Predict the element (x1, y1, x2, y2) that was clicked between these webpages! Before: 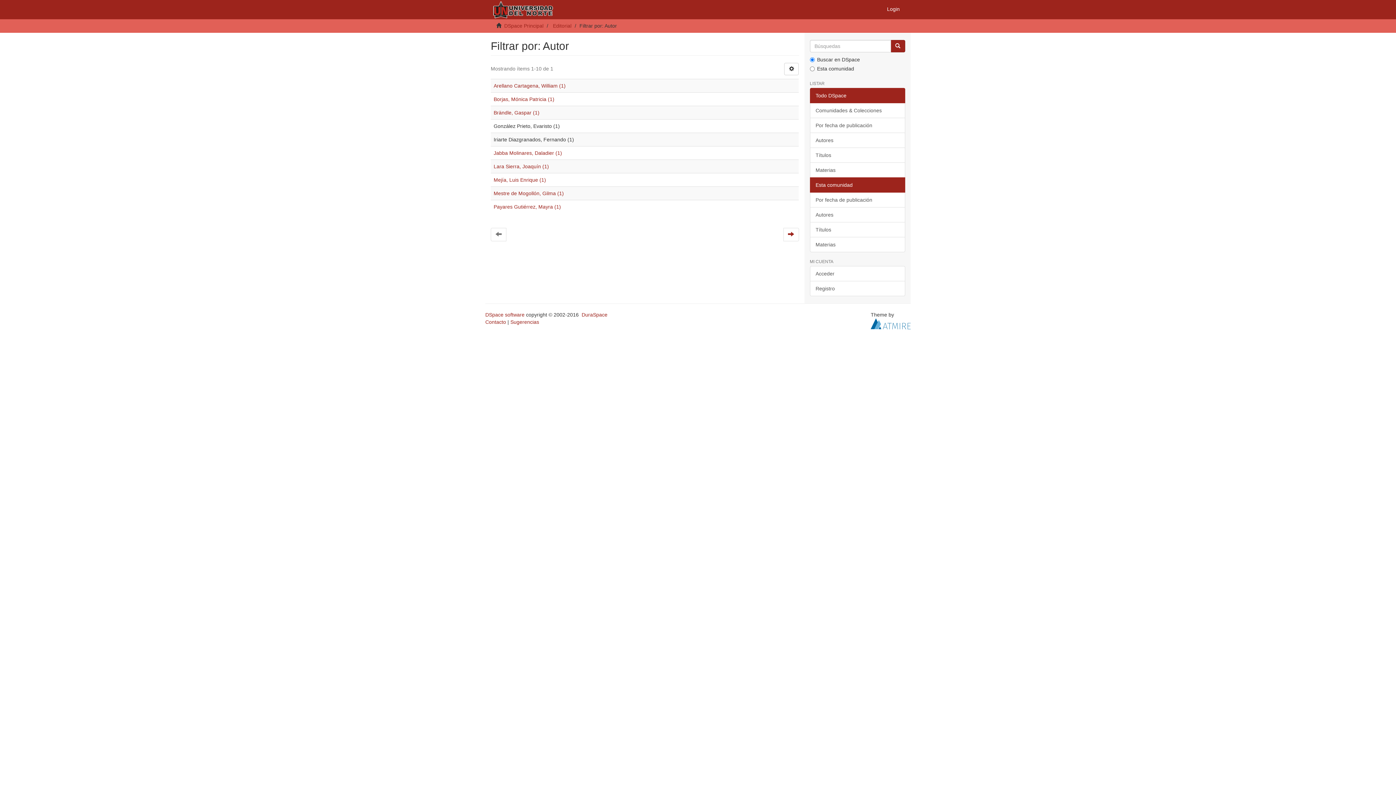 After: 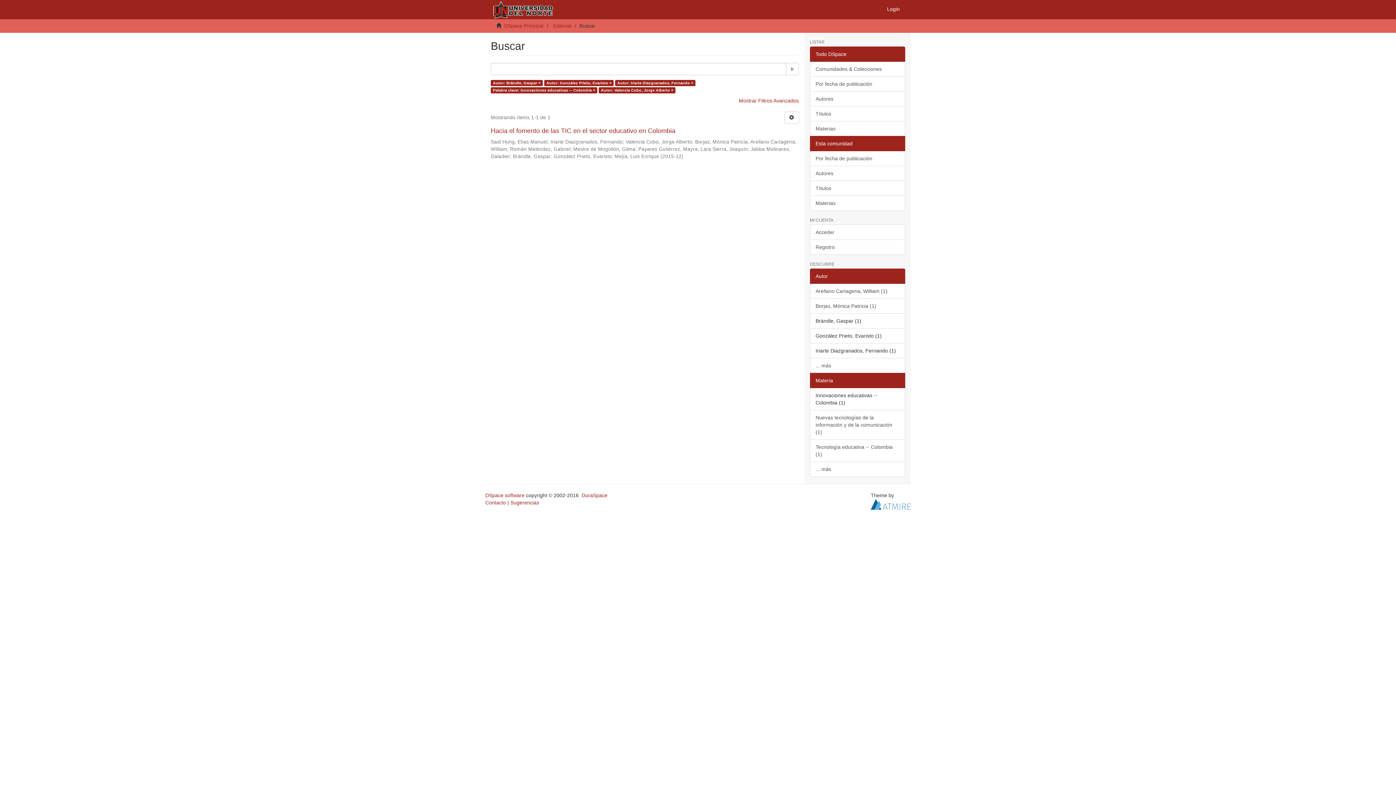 Action: bbox: (493, 109, 539, 115) label: Brändle, Gaspar (1)